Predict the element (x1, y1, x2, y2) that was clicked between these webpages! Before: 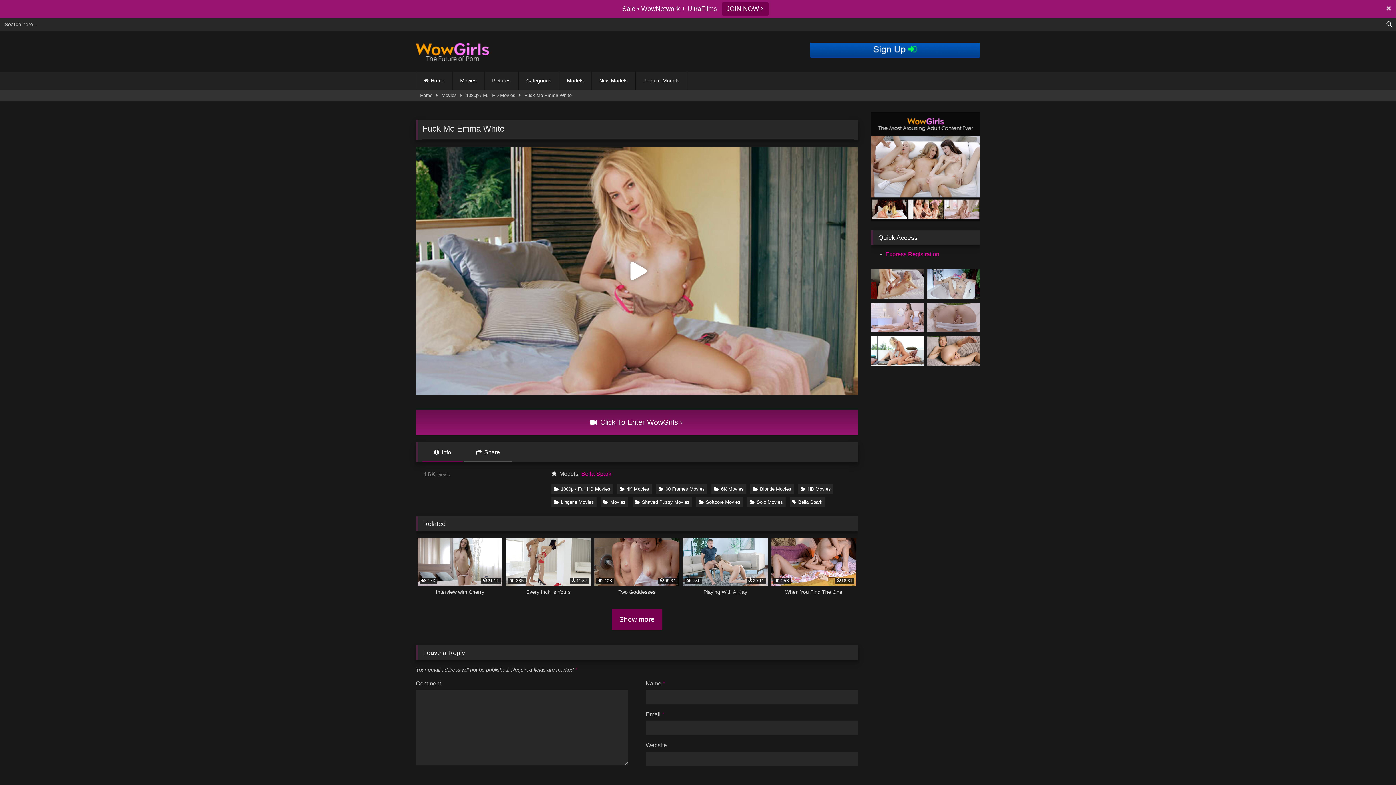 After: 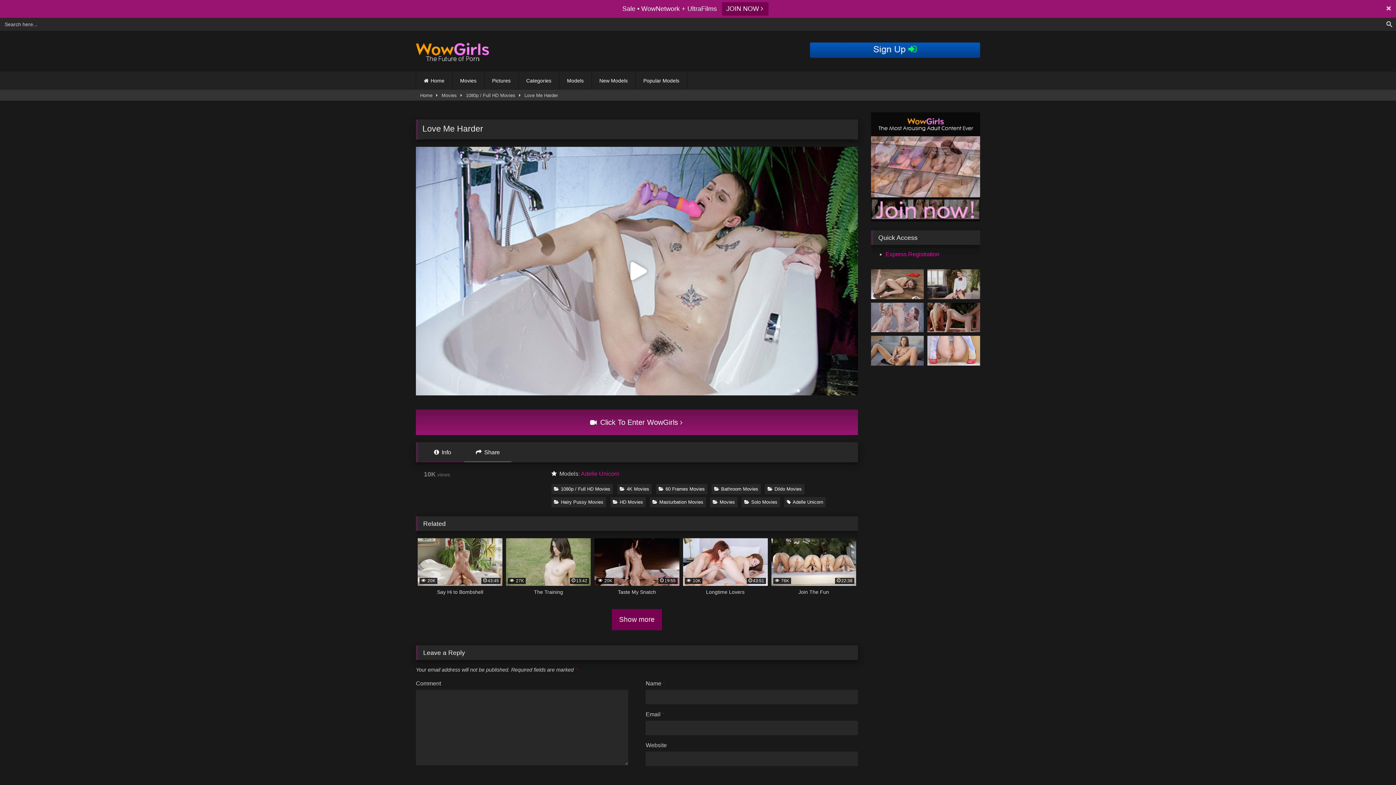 Action: bbox: (927, 269, 980, 299)